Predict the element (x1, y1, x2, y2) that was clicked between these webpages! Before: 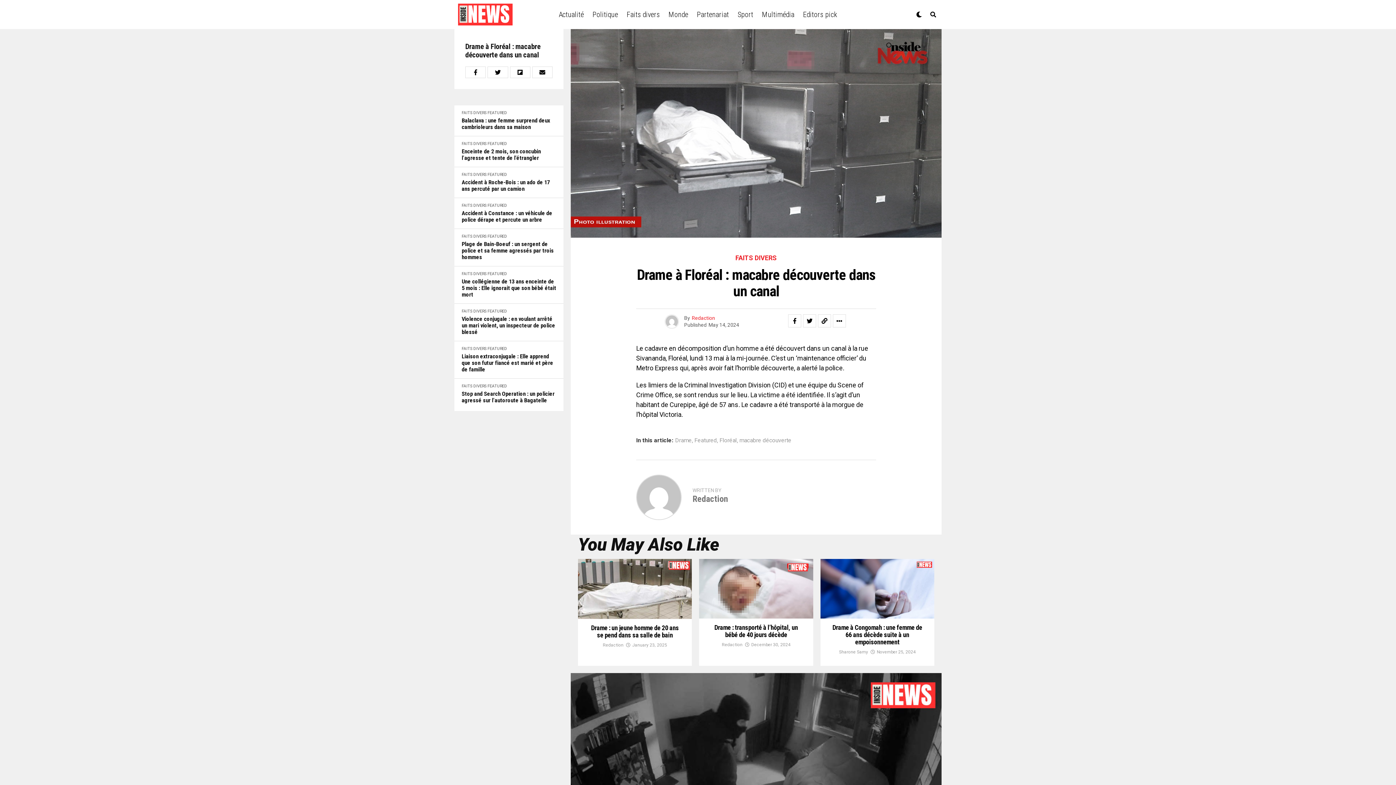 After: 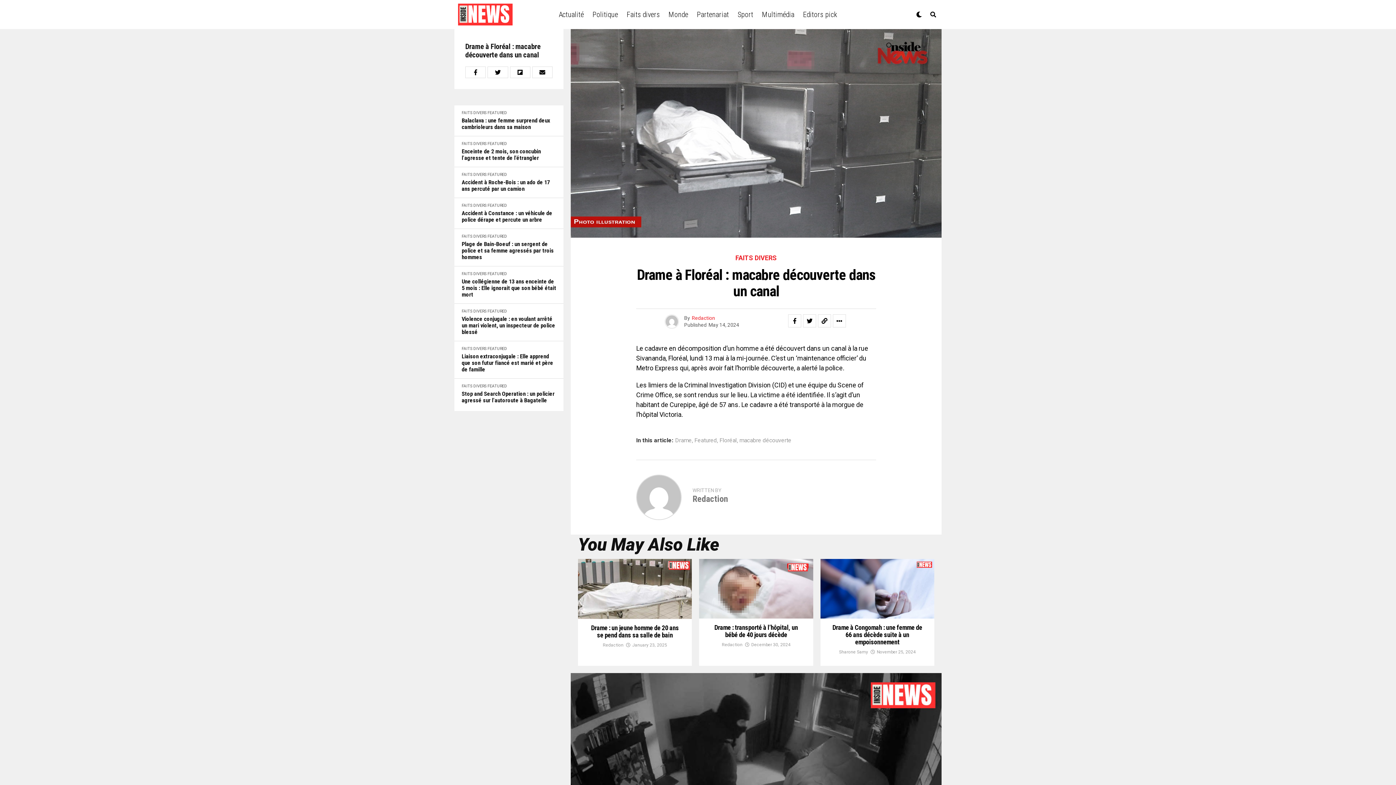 Action: label: Drame à Floréal : macabre découverte dans un canal bbox: (465, 42, 552, 59)